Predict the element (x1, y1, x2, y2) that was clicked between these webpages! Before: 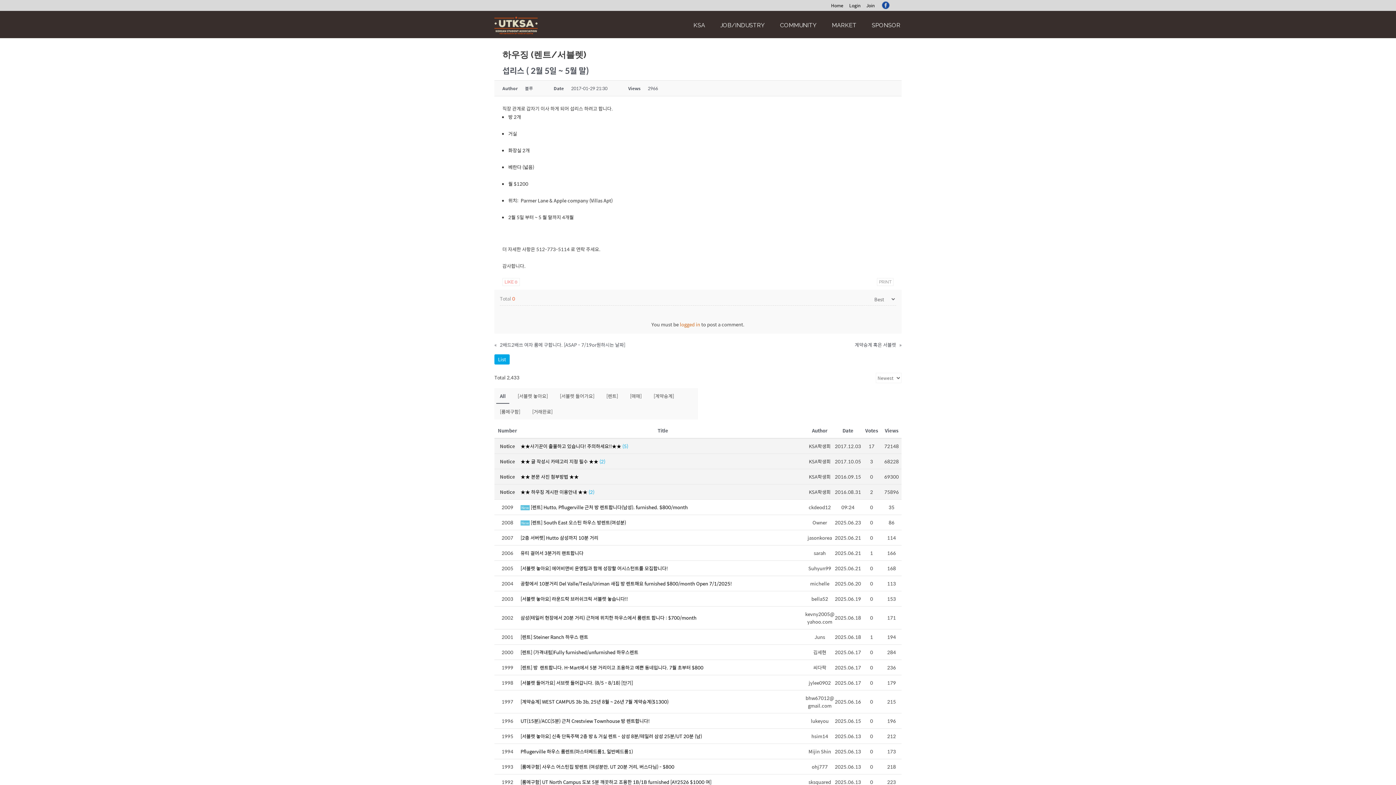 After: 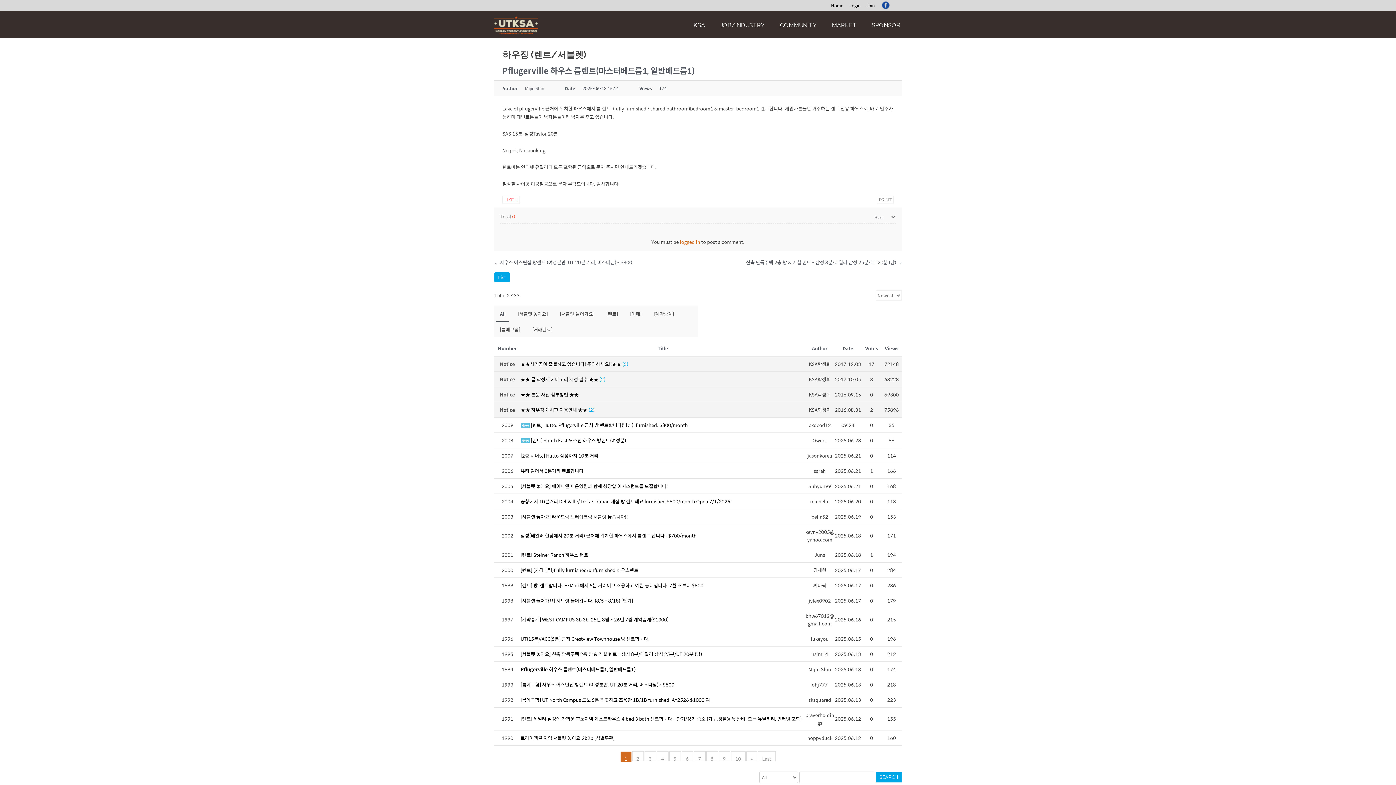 Action: bbox: (520, 748, 805, 755) label: Pflugerville 하우스 룸렌트(마스터베드룸1, 일반베드룸1)